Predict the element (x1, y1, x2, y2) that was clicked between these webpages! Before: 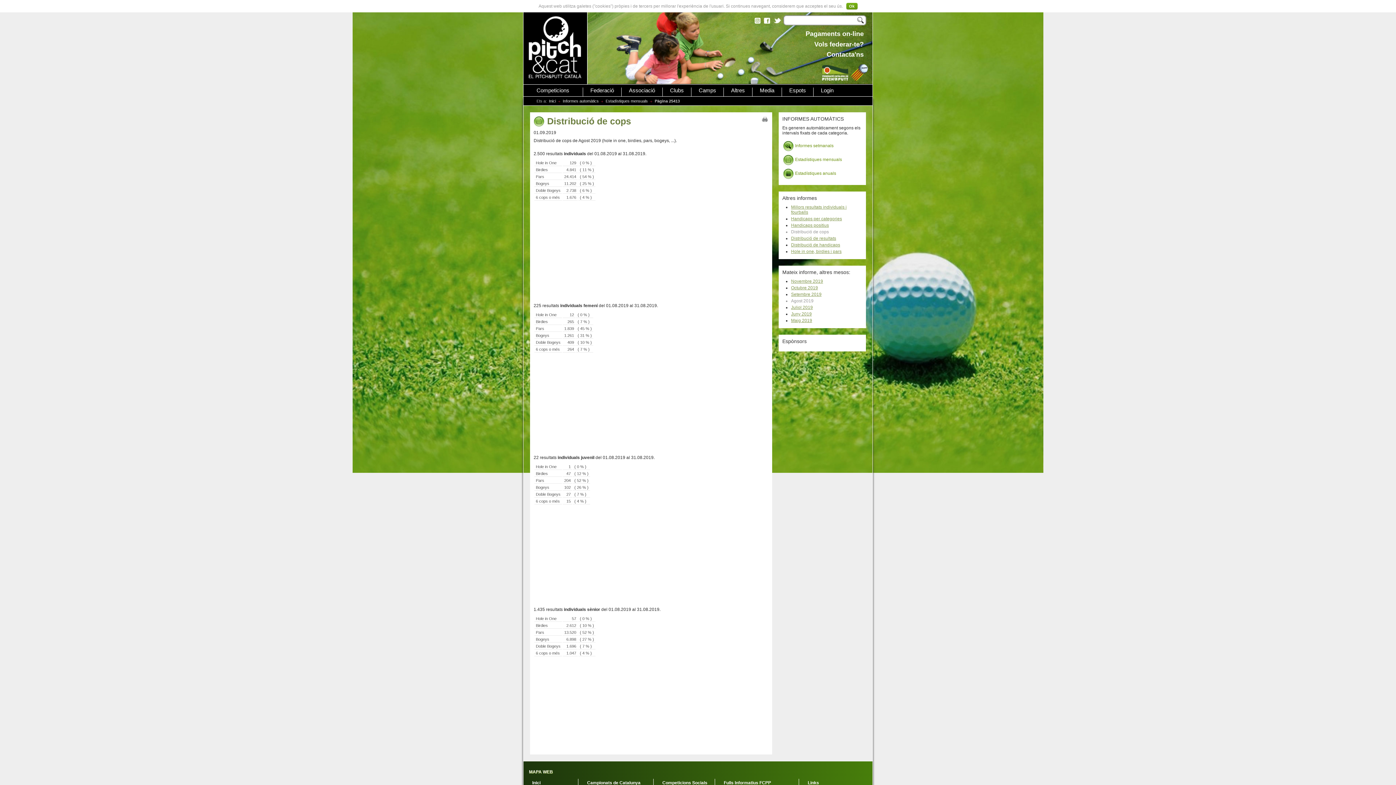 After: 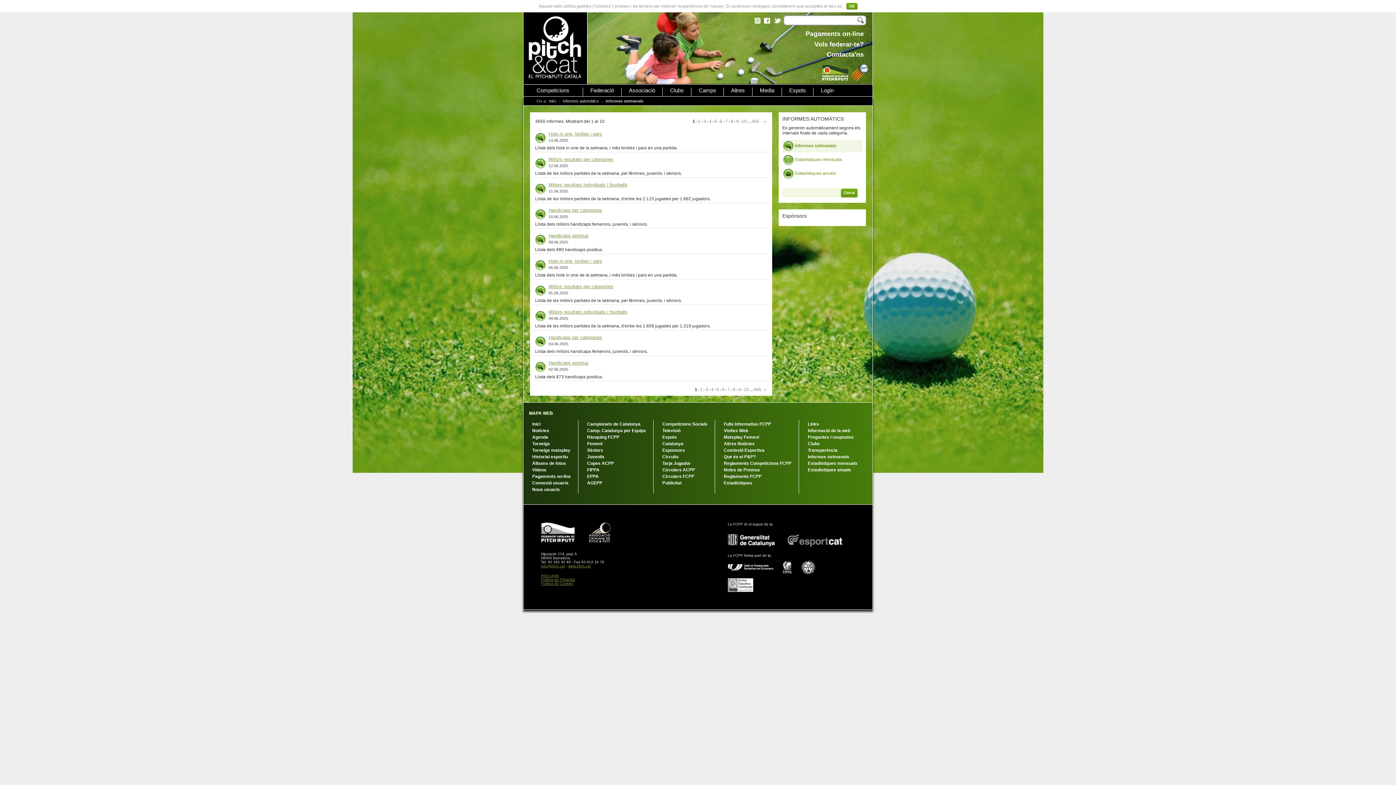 Action: label: Informes setmanals bbox: (782, 140, 862, 152)